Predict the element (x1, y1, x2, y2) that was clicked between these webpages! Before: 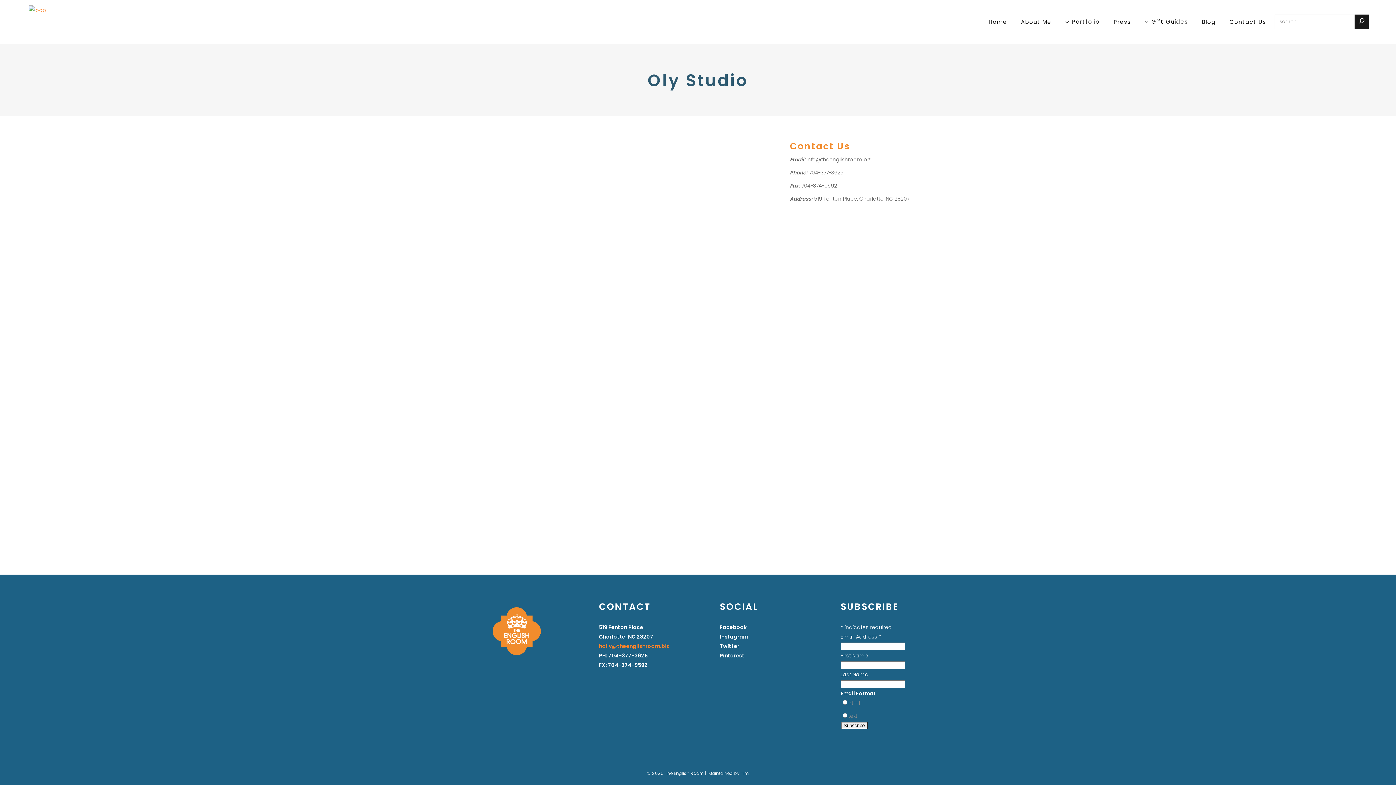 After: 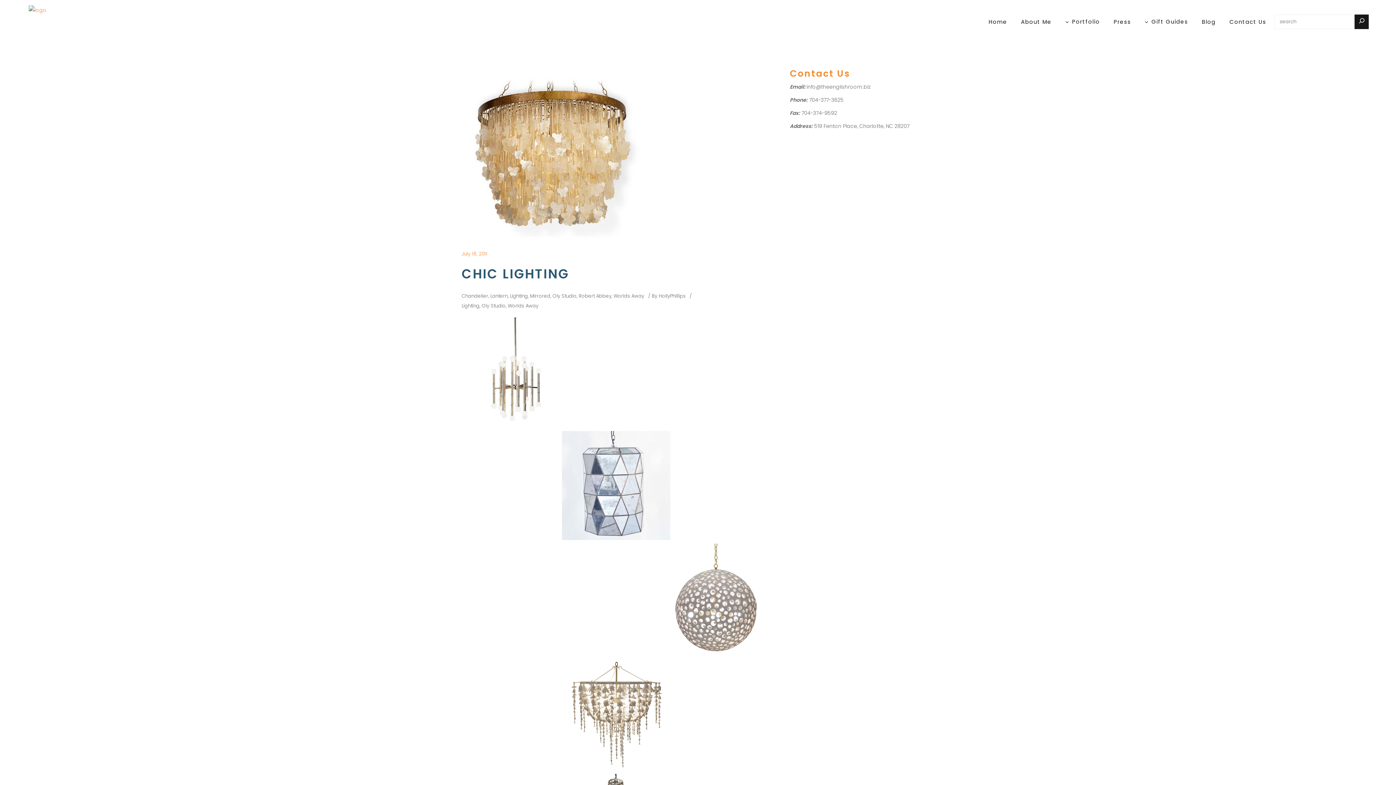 Action: bbox: (461, 247, 524, 257) label: CHIC LIGHTING